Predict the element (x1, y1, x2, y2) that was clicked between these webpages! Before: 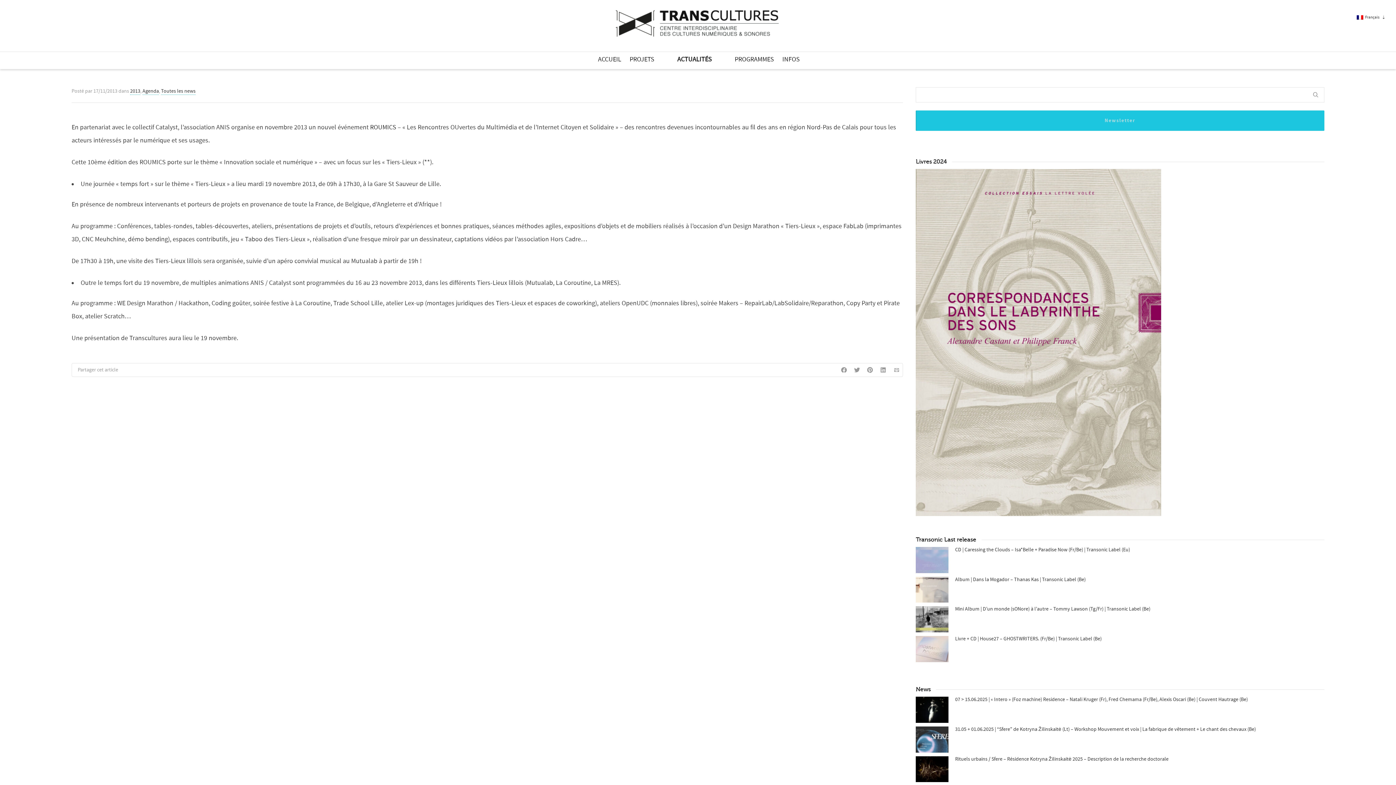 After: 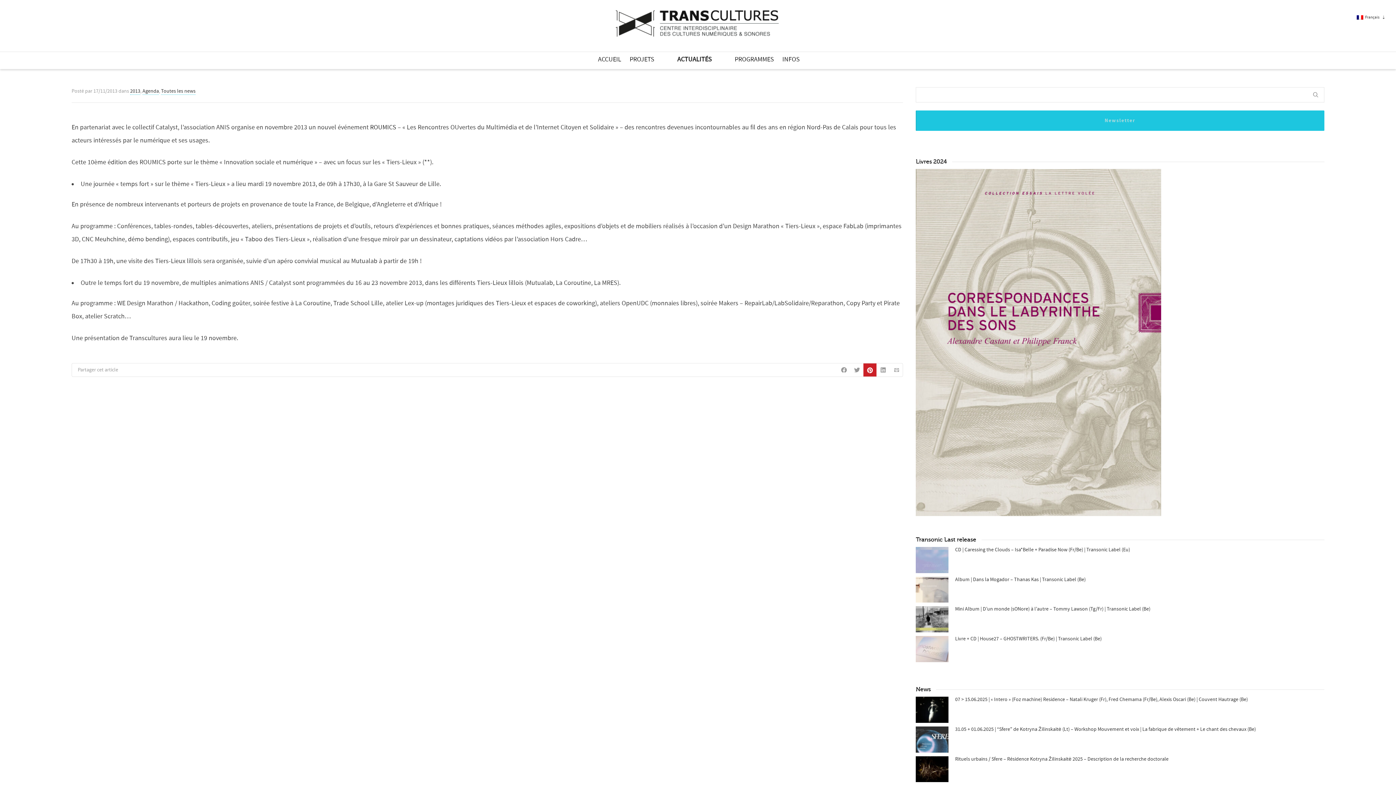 Action: bbox: (863, 363, 876, 376)